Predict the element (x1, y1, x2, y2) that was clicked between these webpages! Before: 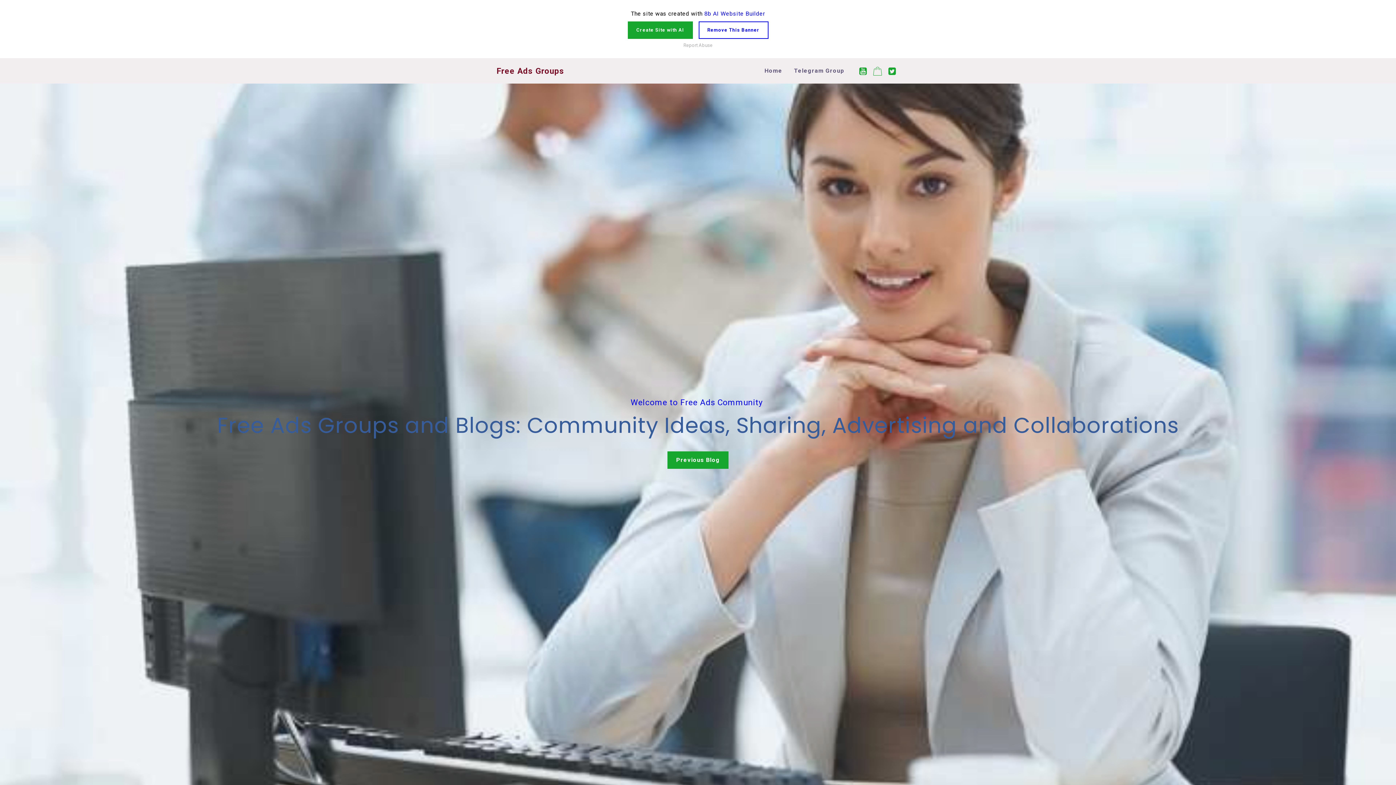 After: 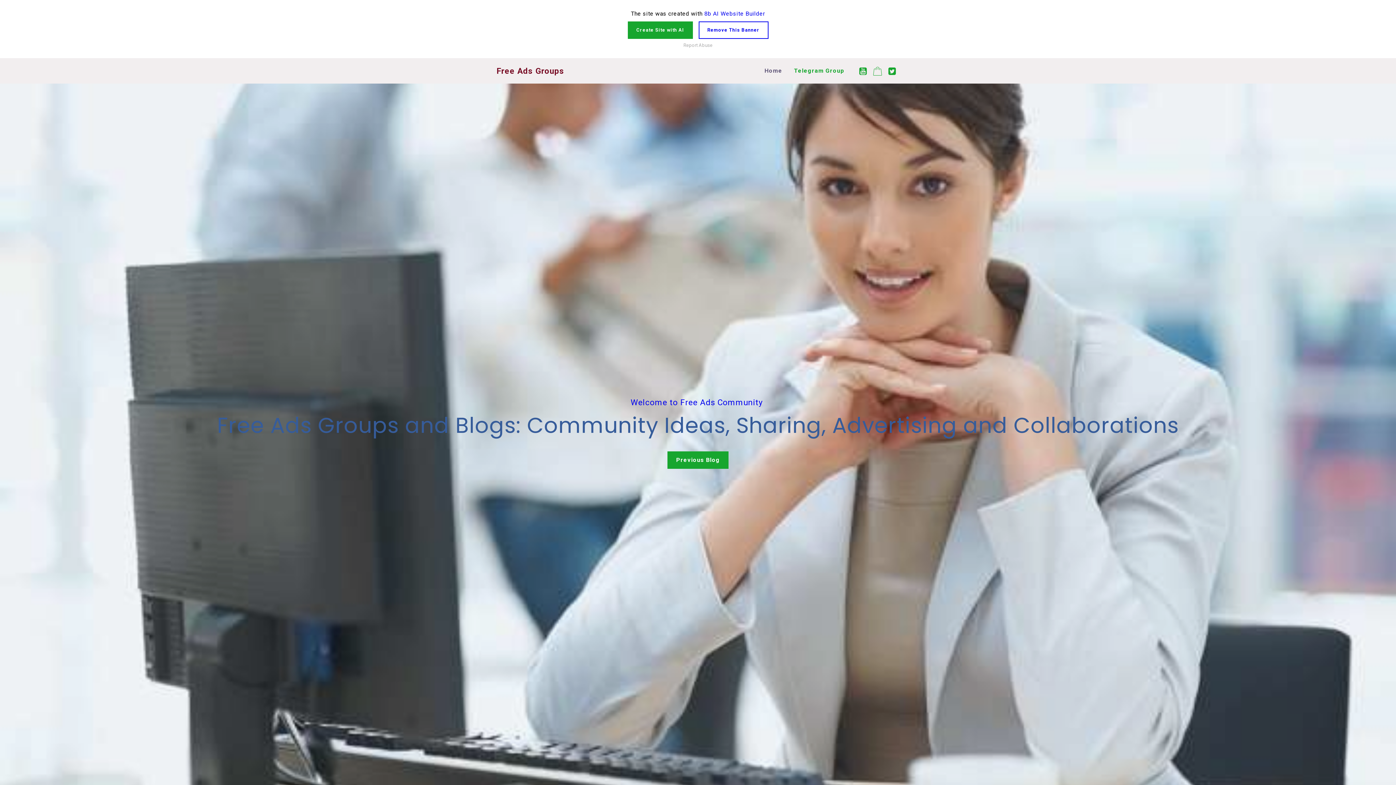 Action: bbox: (794, 18, 844, 29) label: Telegram Group